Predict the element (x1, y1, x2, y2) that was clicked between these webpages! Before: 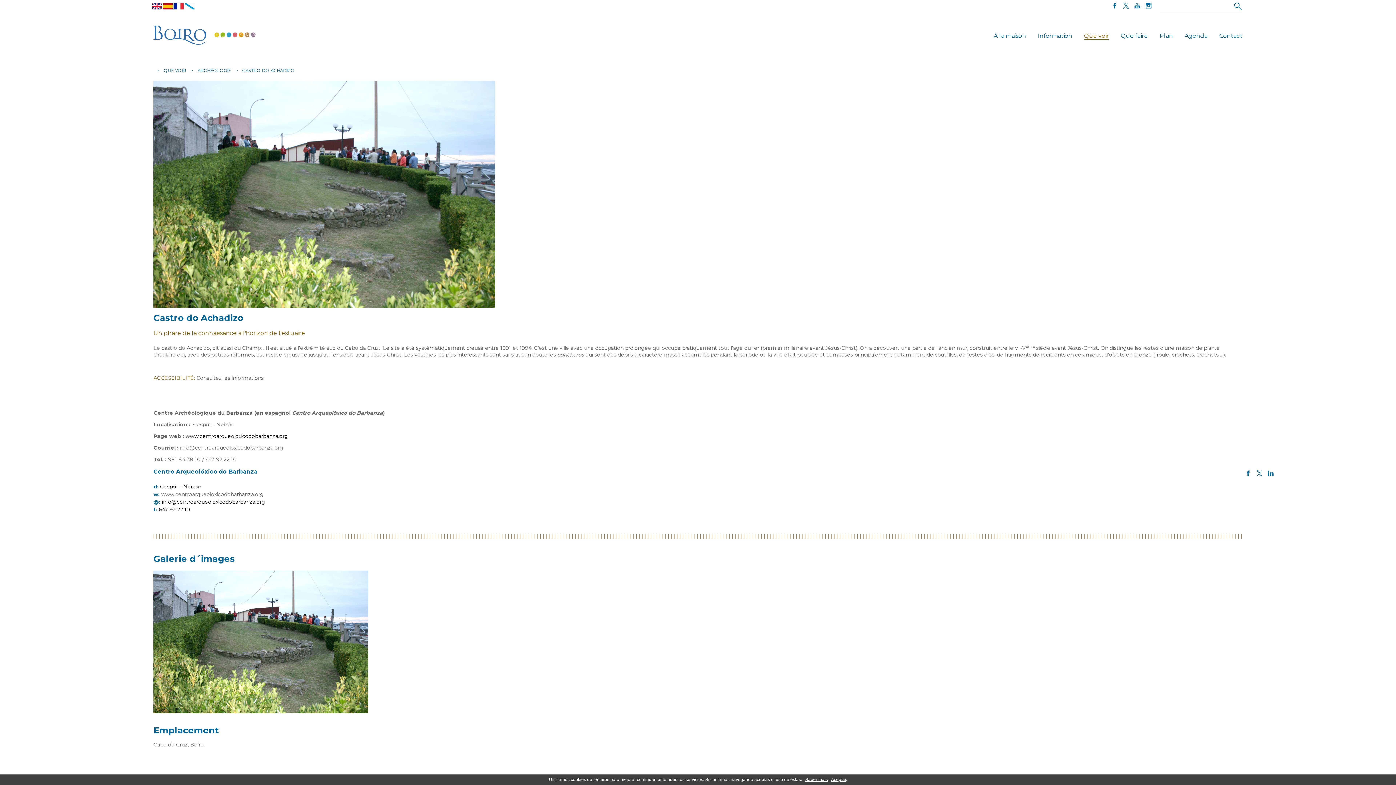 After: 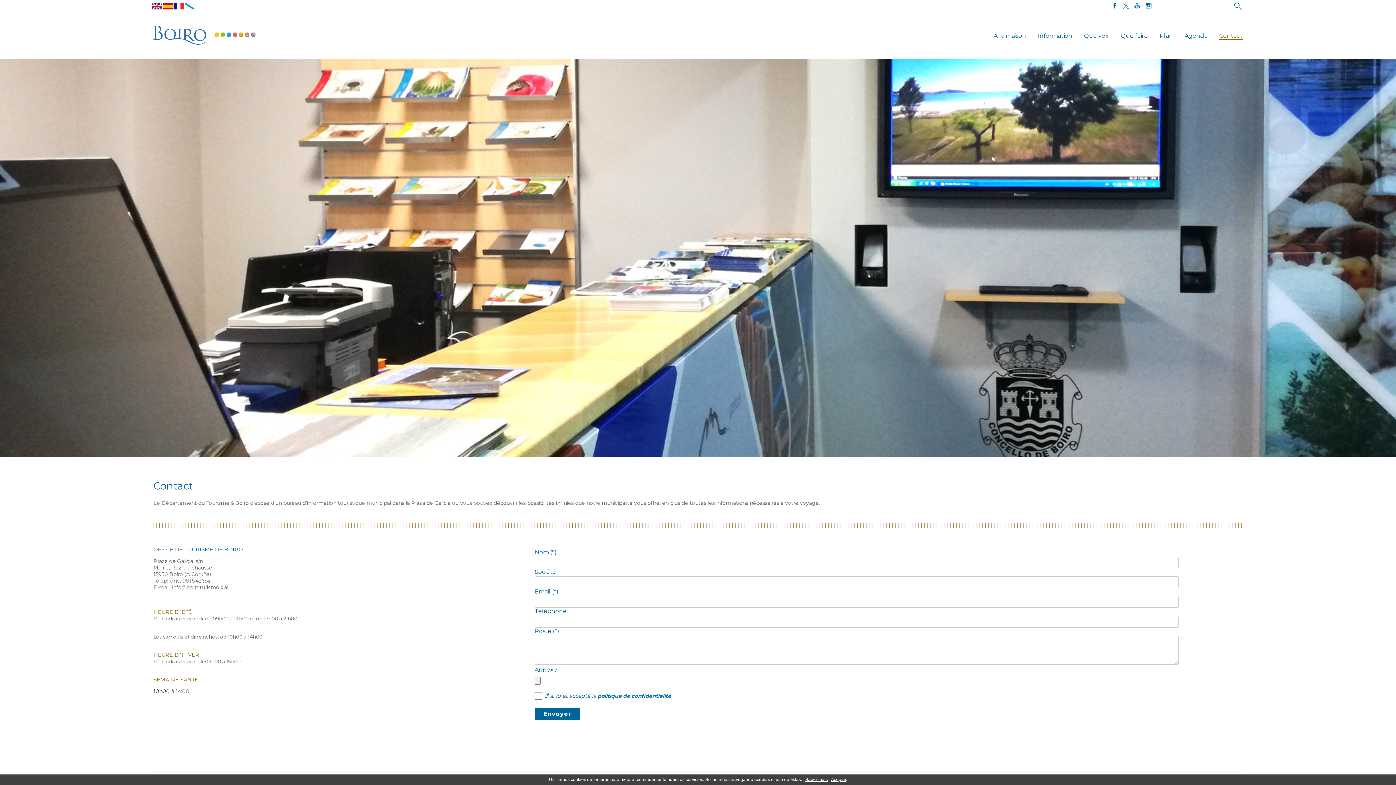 Action: label: Contact bbox: (1213, 32, 1242, 39)